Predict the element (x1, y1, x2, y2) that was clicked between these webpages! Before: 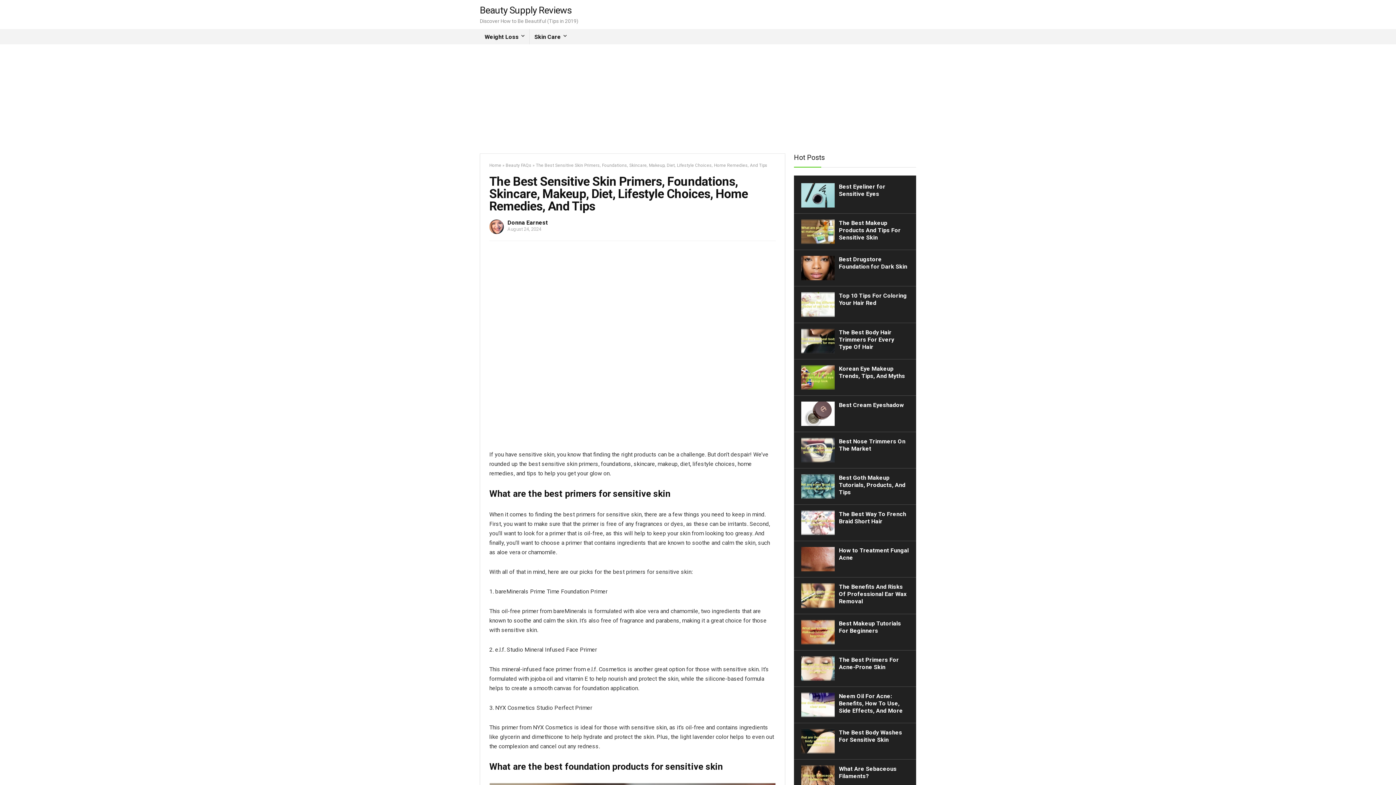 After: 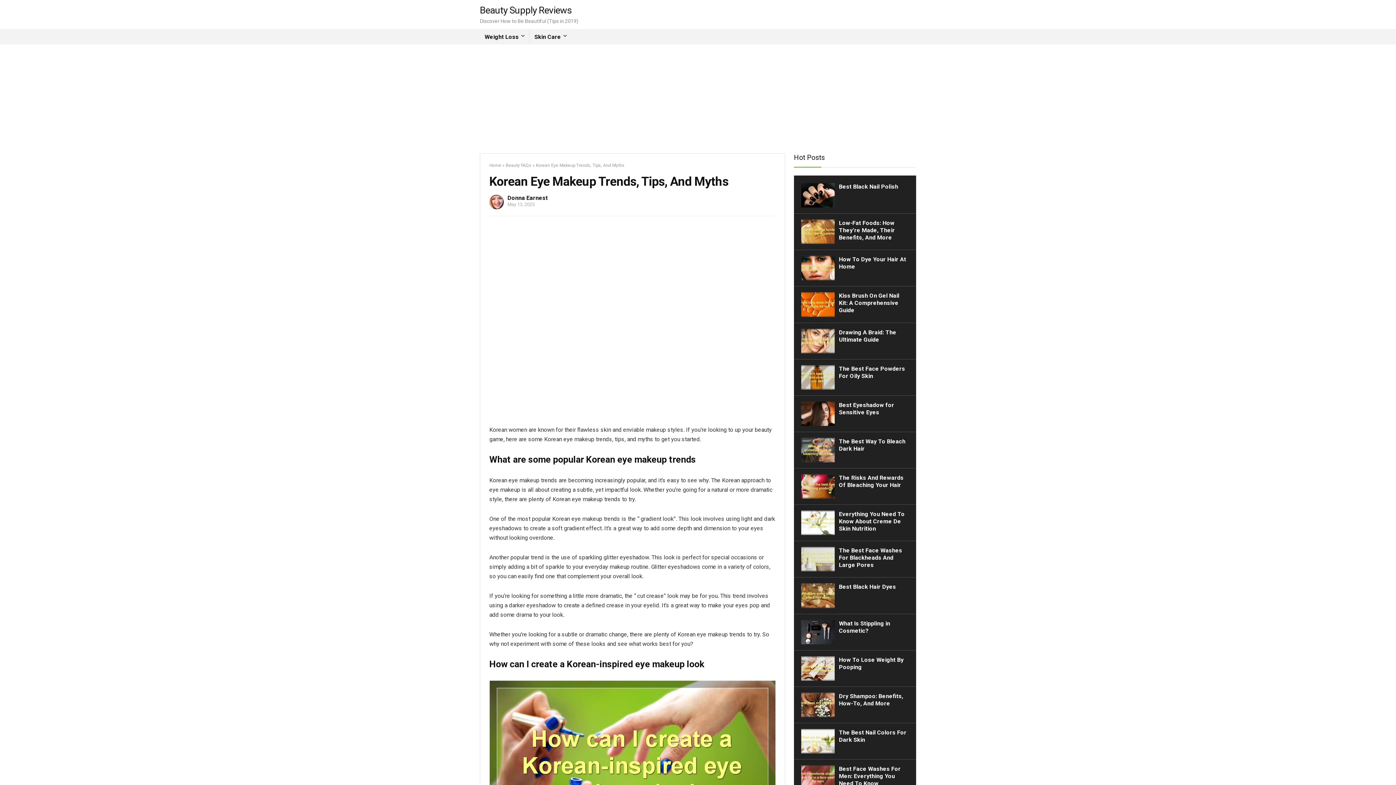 Action: bbox: (839, 365, 905, 379) label: Korean Eye Makeup Trends, Tips, And Myths